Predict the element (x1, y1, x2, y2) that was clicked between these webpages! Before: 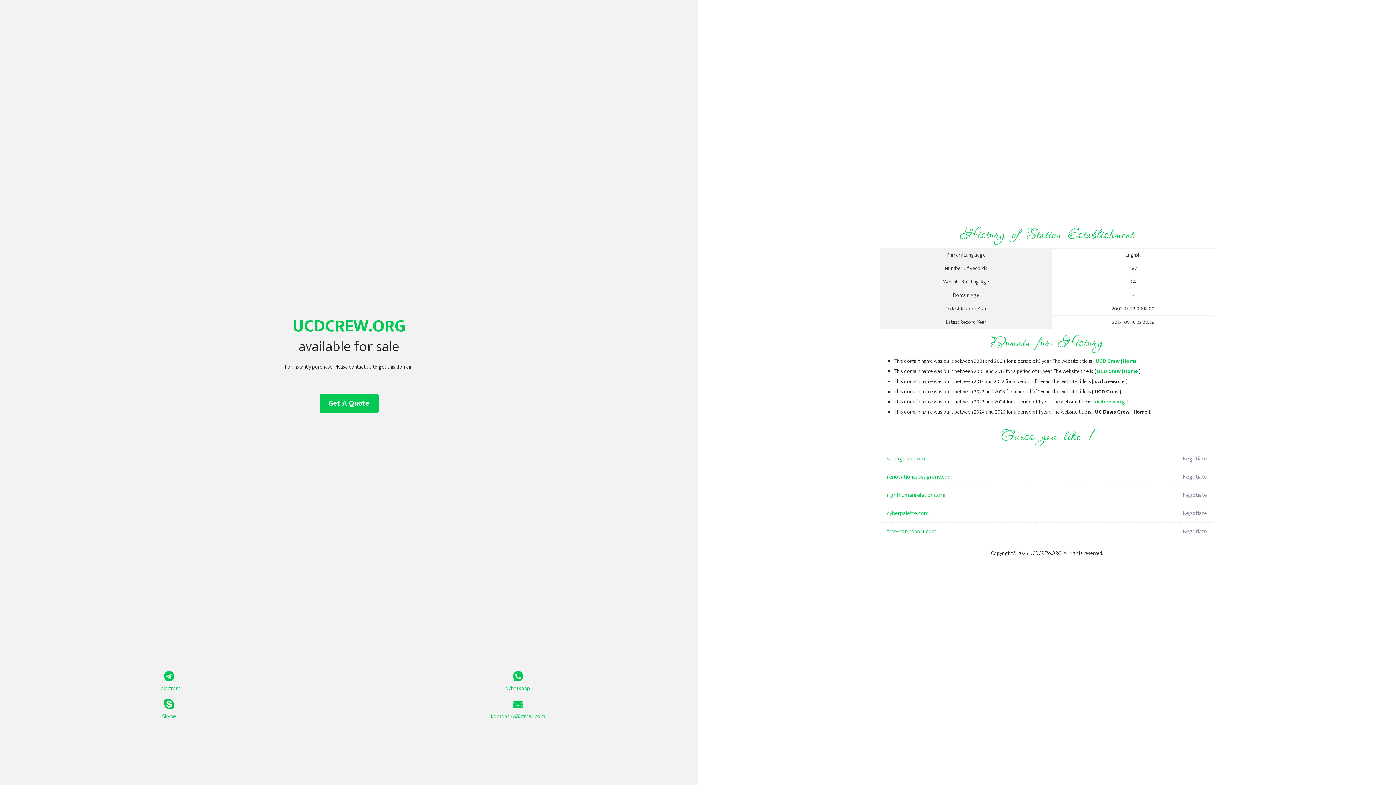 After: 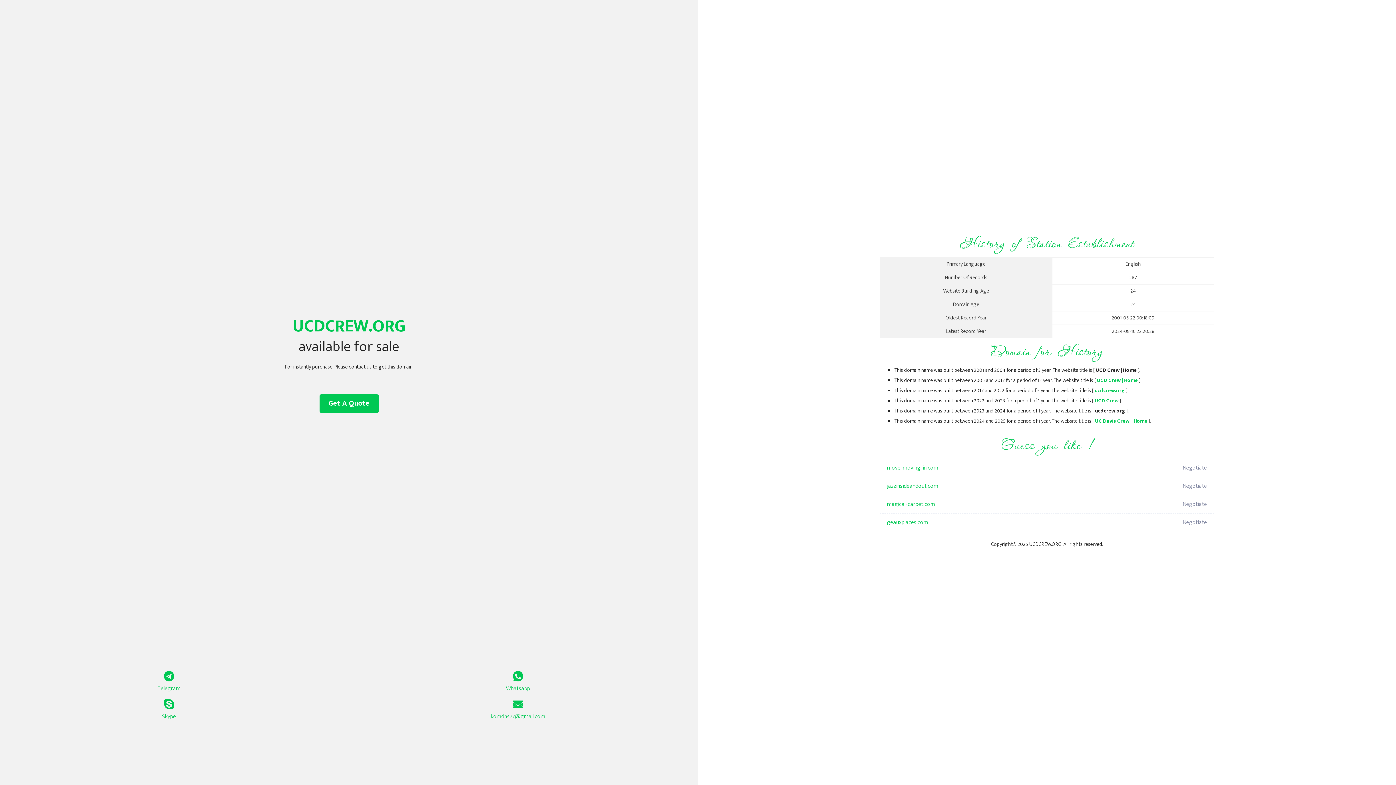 Action: label: ucdcrew.org bbox: (1095, 397, 1125, 406)